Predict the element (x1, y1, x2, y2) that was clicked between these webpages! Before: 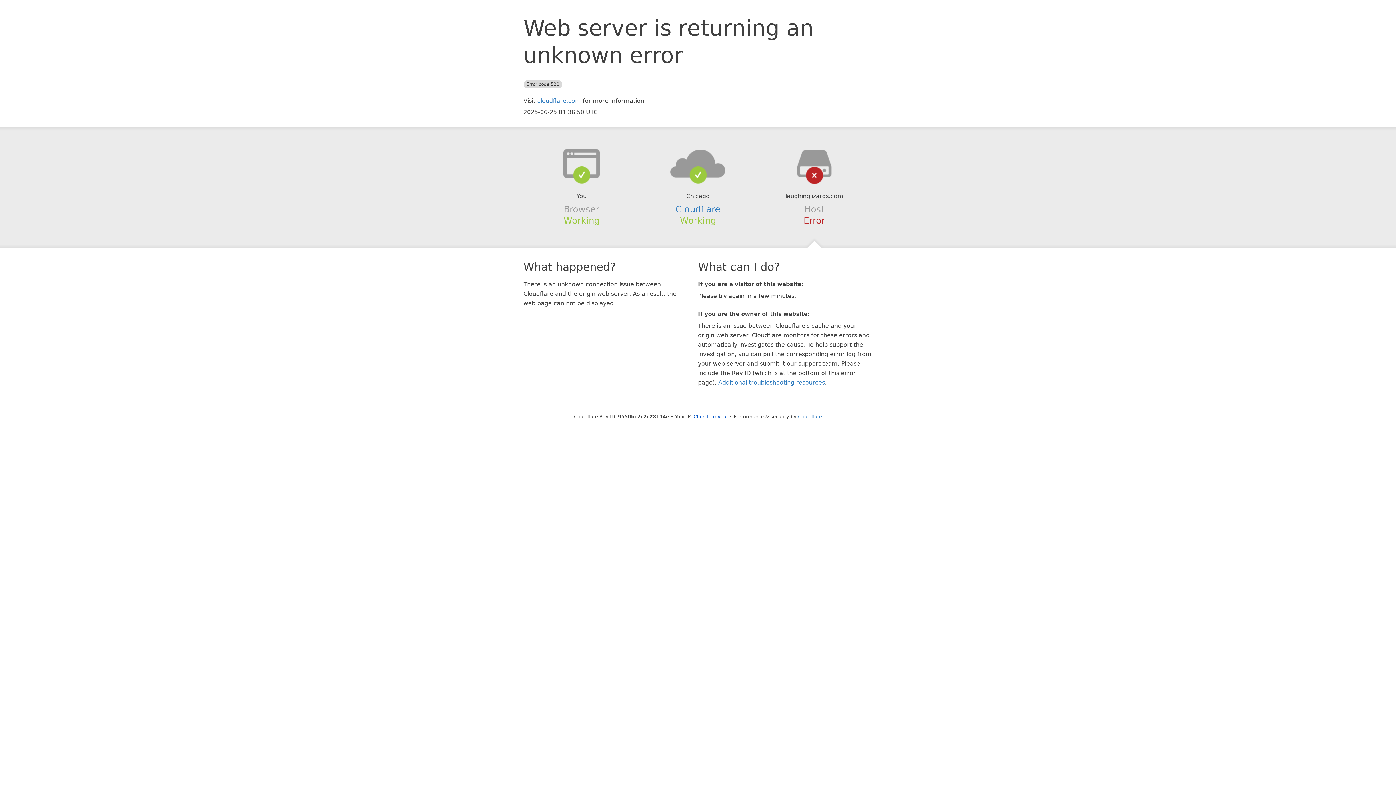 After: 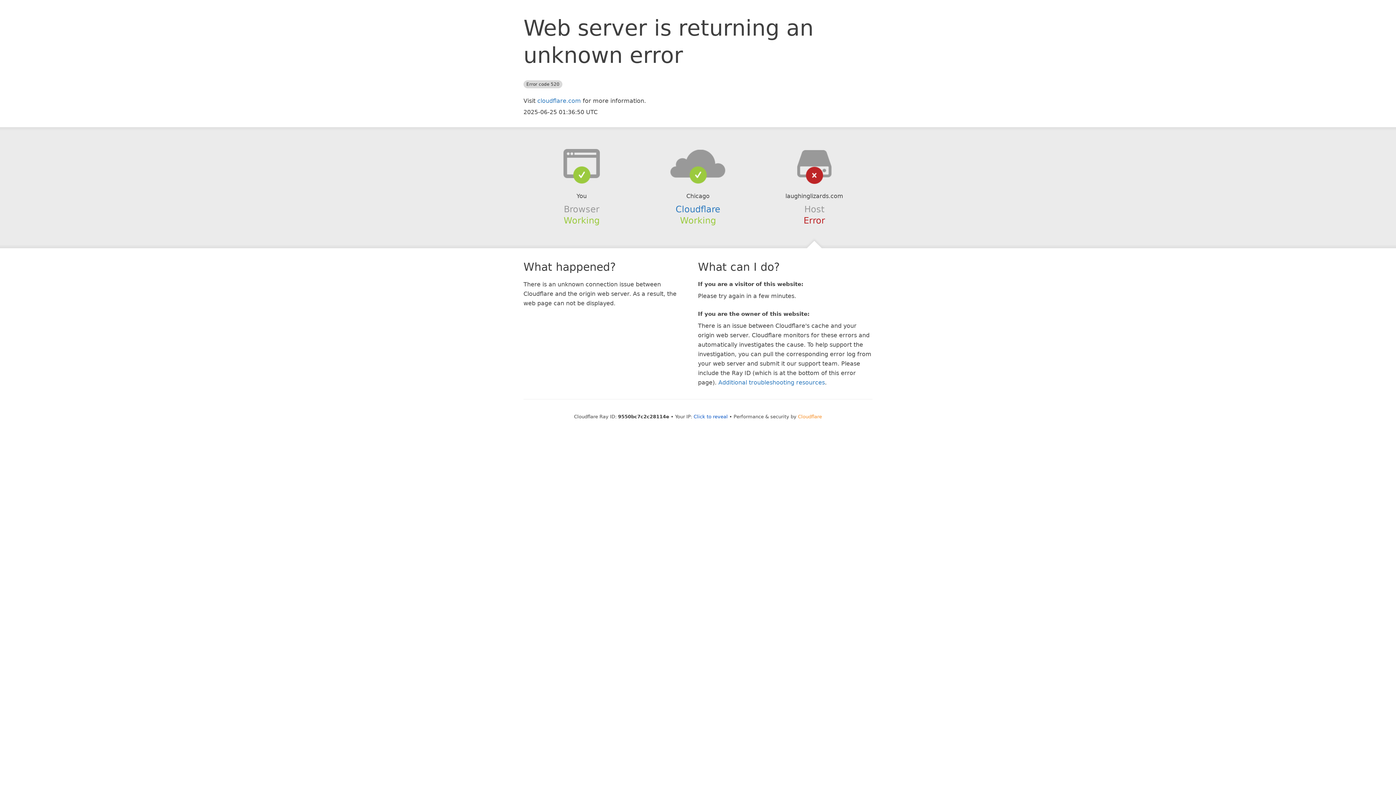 Action: bbox: (798, 414, 822, 419) label: Cloudflare